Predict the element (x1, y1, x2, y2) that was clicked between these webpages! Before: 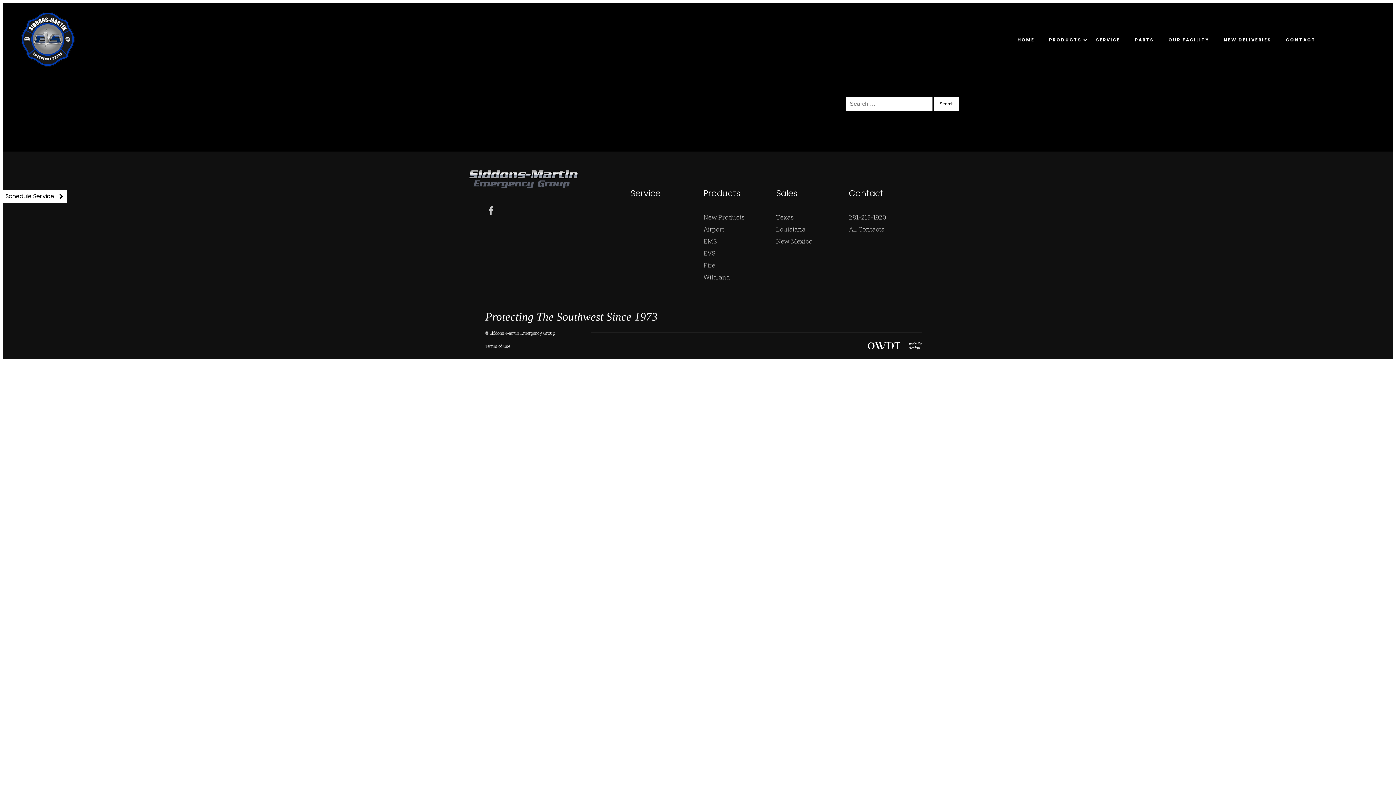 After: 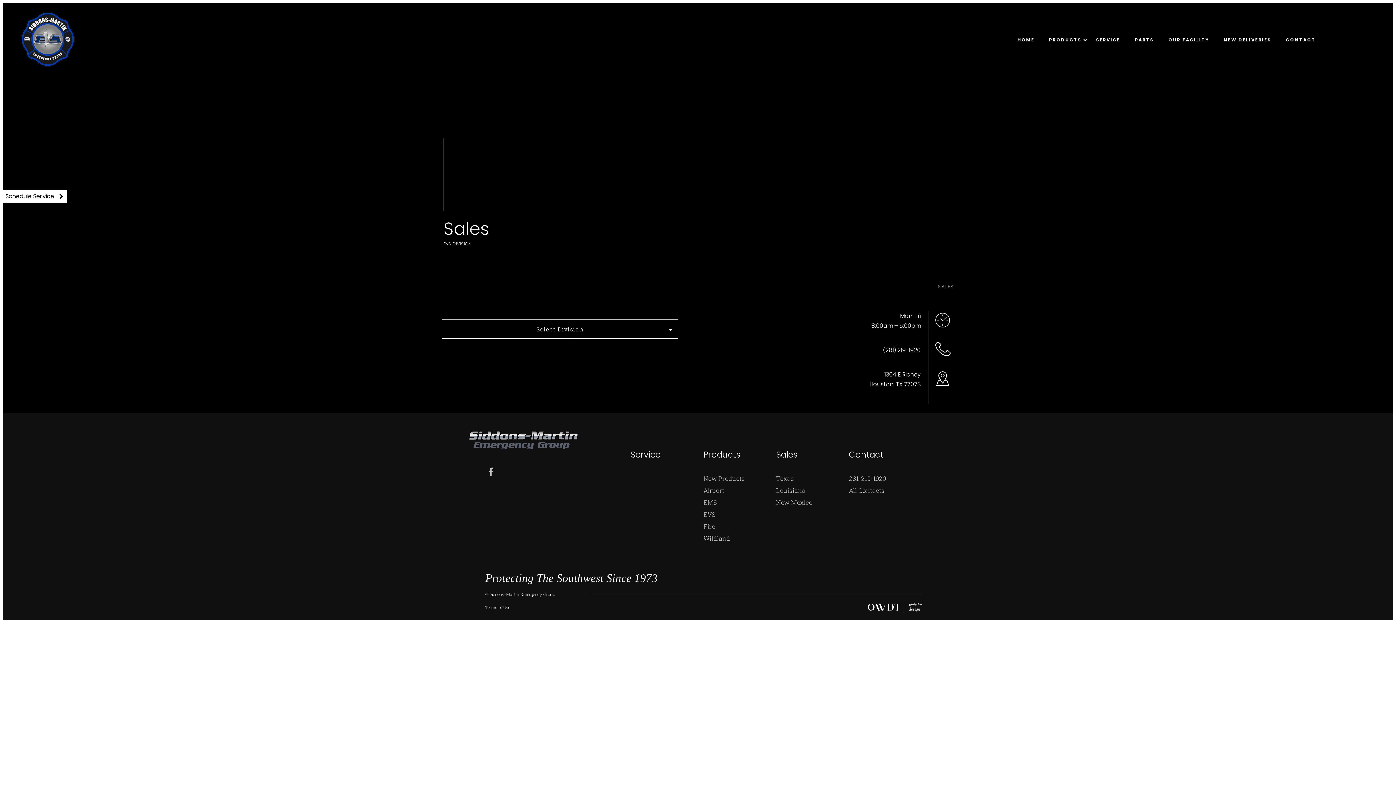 Action: label: Louisiana bbox: (776, 225, 805, 233)